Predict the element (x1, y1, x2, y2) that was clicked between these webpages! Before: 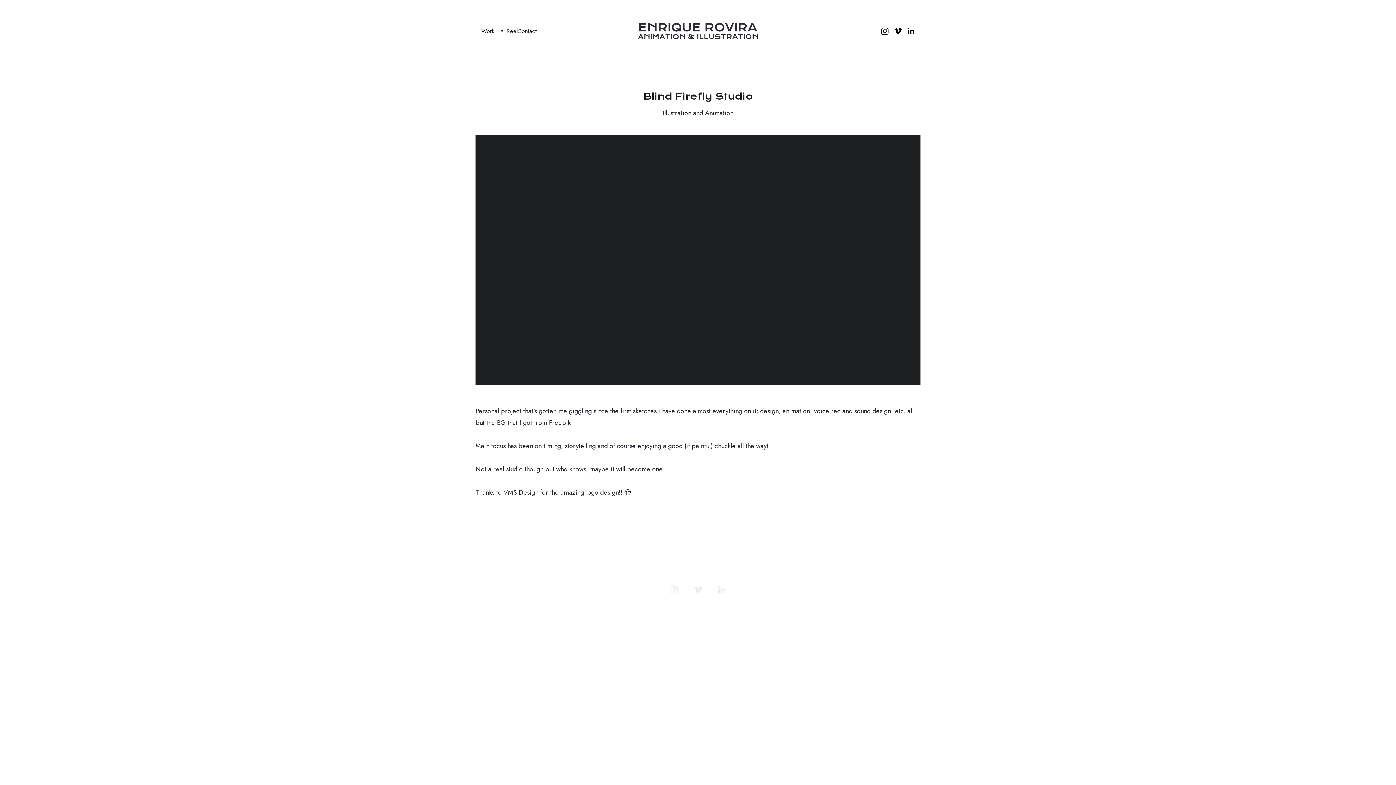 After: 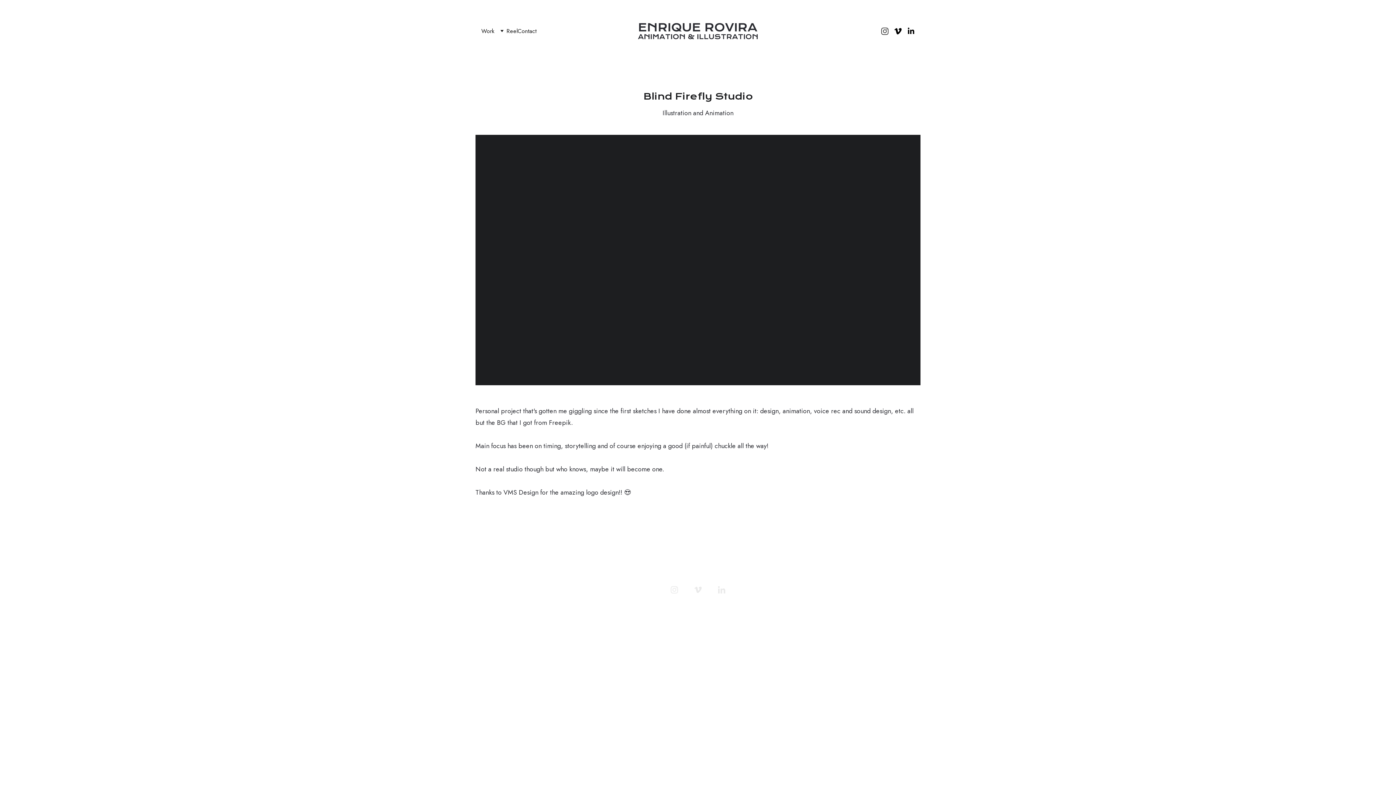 Action: bbox: (881, 27, 894, 34)